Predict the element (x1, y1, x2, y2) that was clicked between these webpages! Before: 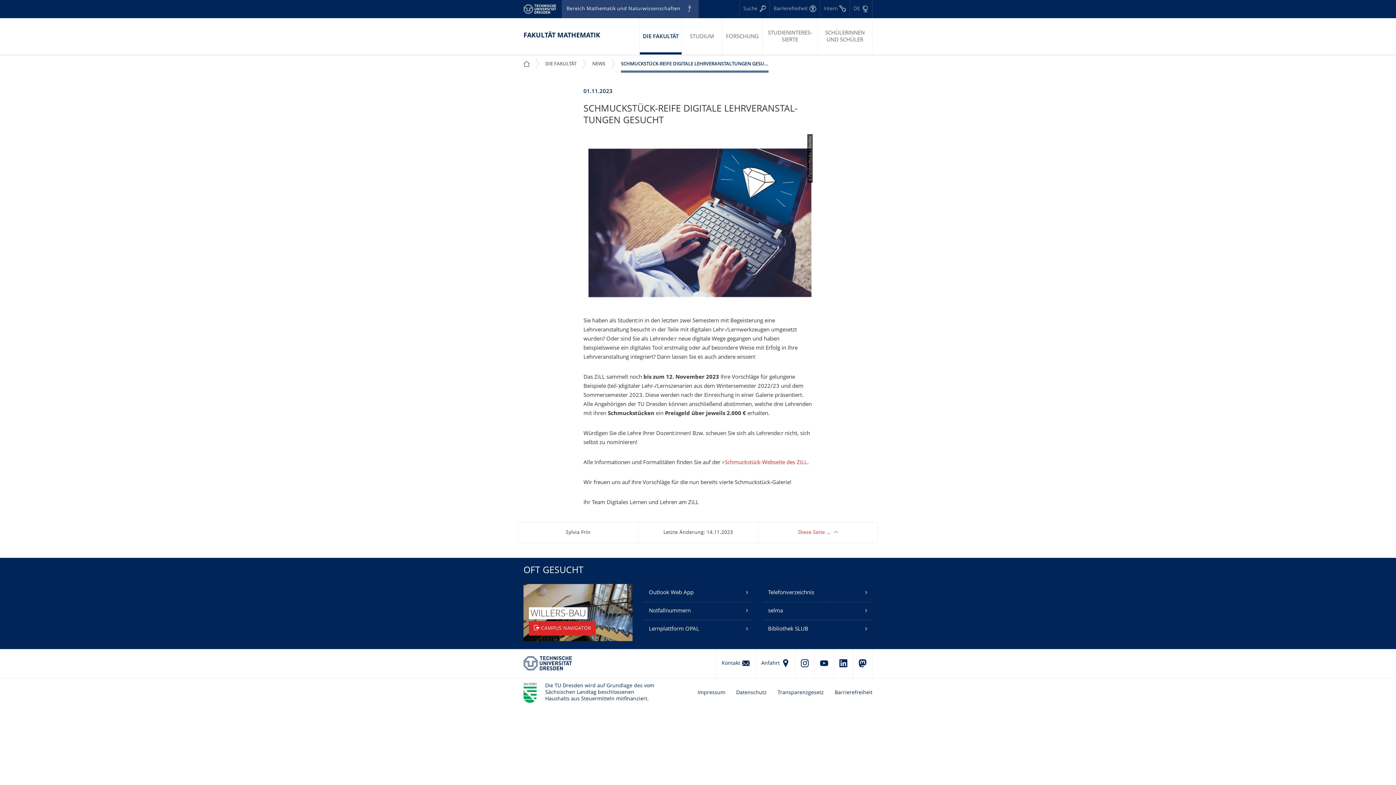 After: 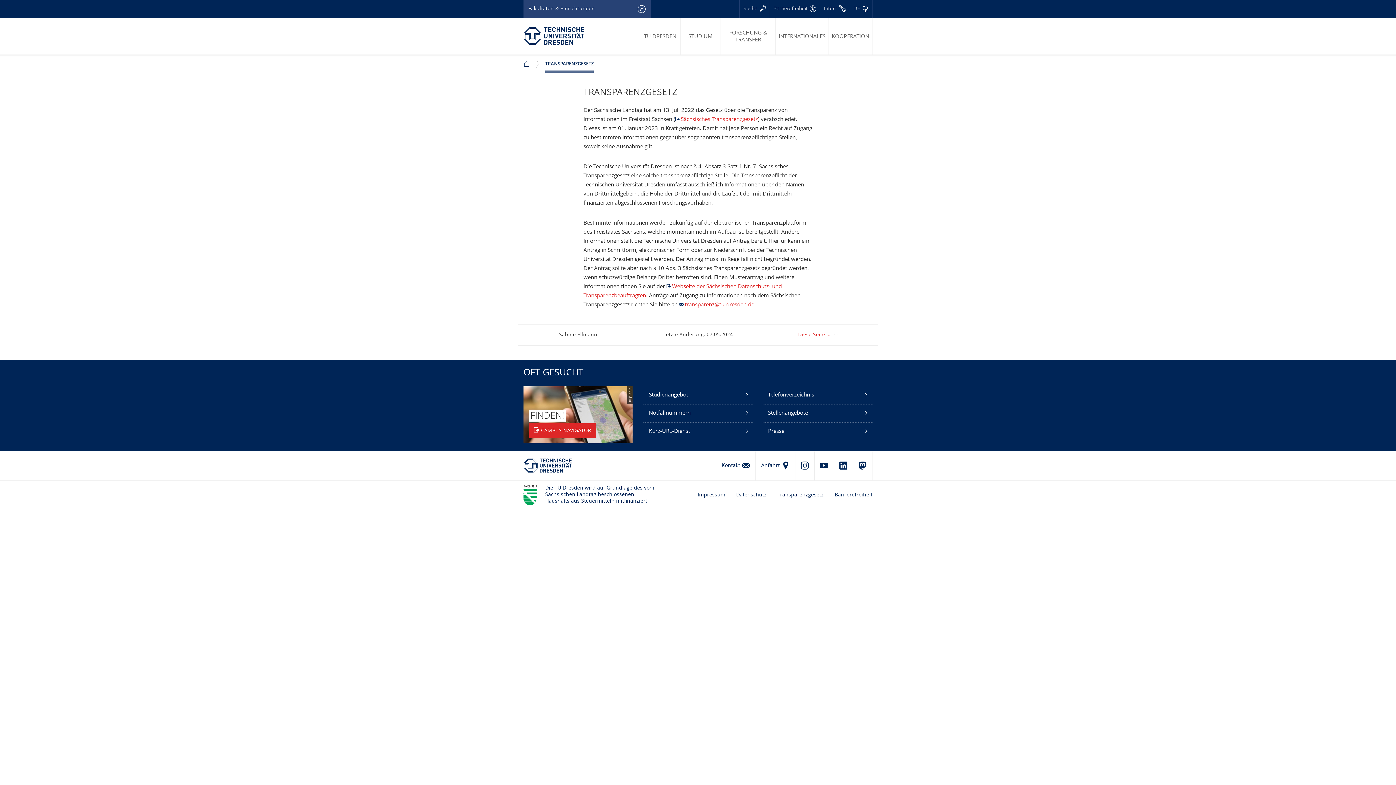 Action: bbox: (772, 678, 829, 708) label: Transparenzgesetz